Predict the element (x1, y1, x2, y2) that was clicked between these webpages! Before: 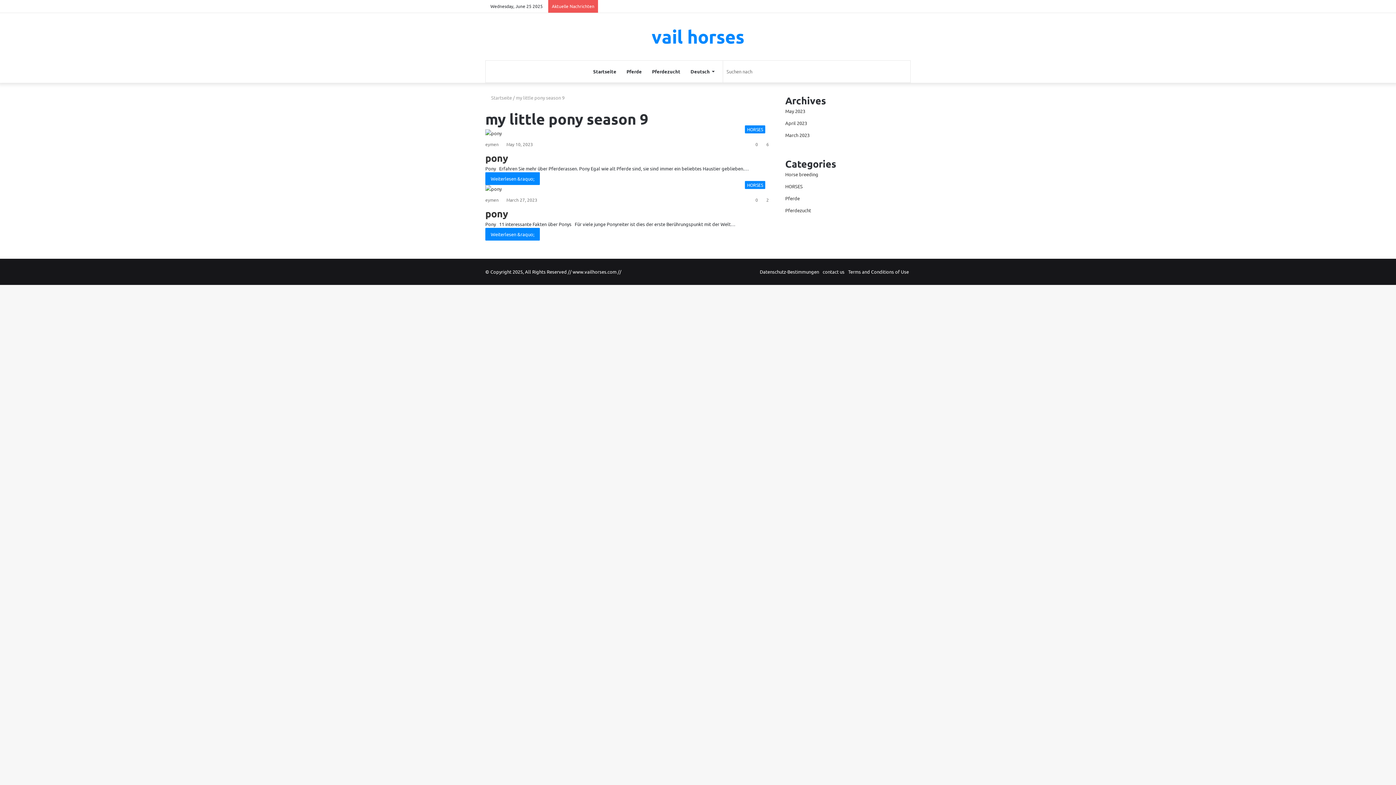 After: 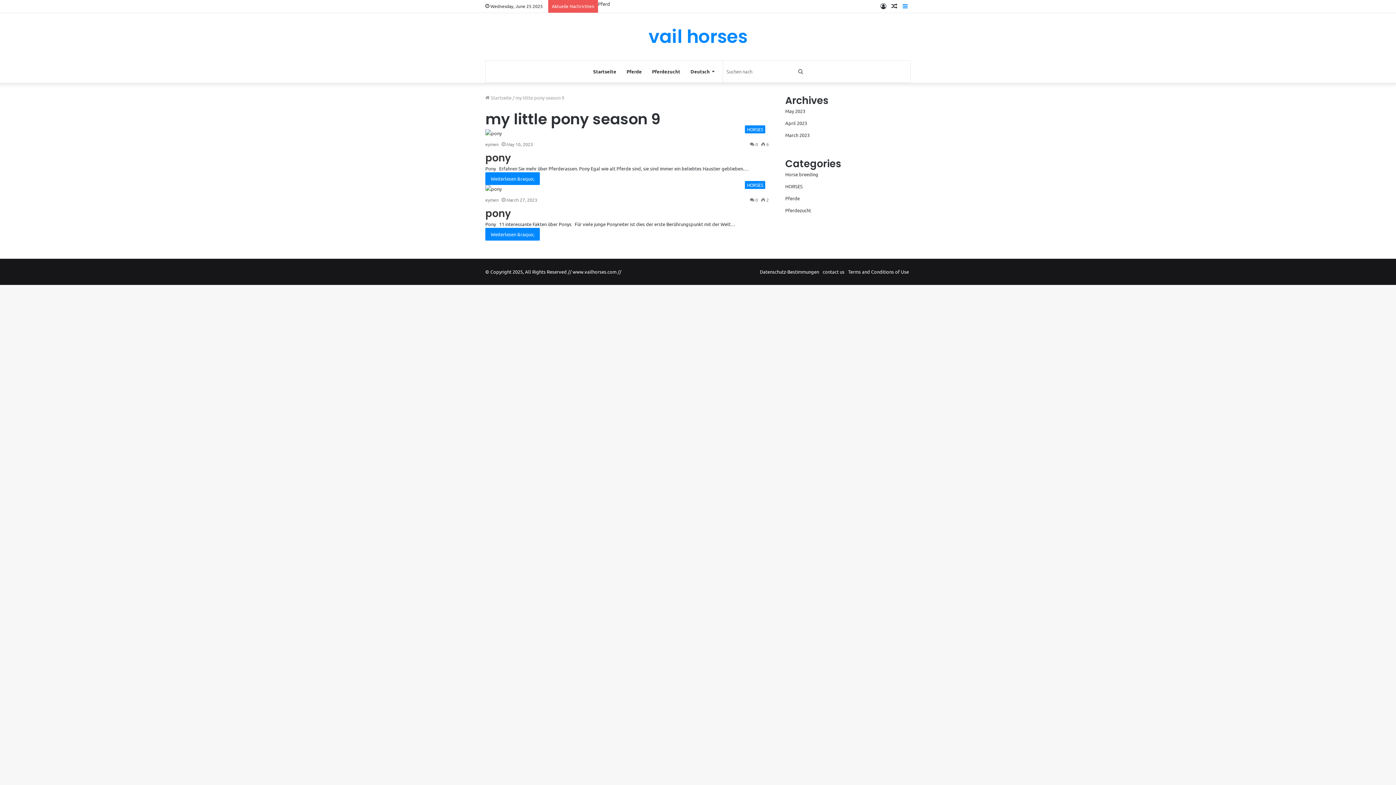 Action: bbox: (900, 0, 910, 12) label: Sidebar